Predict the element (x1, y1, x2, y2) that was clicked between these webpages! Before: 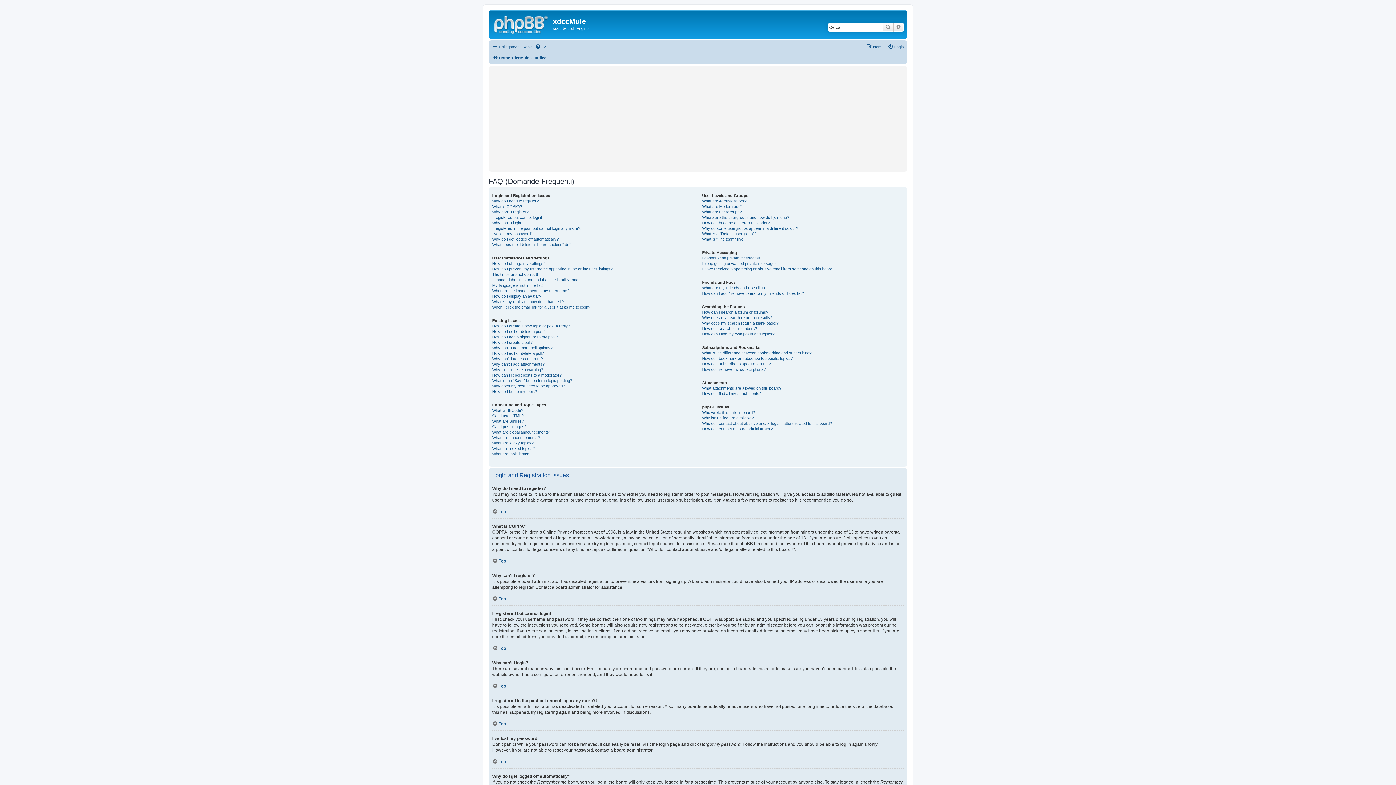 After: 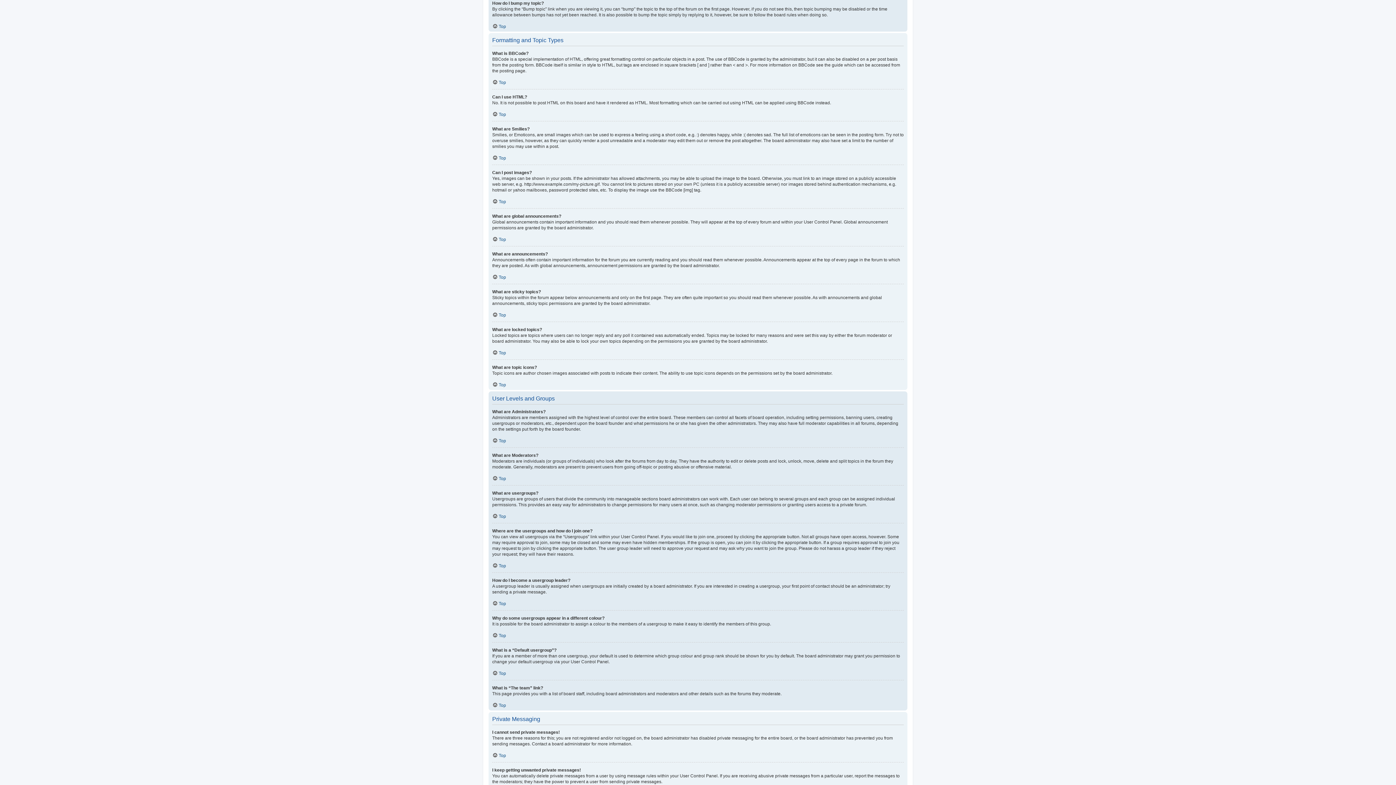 Action: label: How do I bump my topic? bbox: (492, 388, 537, 394)